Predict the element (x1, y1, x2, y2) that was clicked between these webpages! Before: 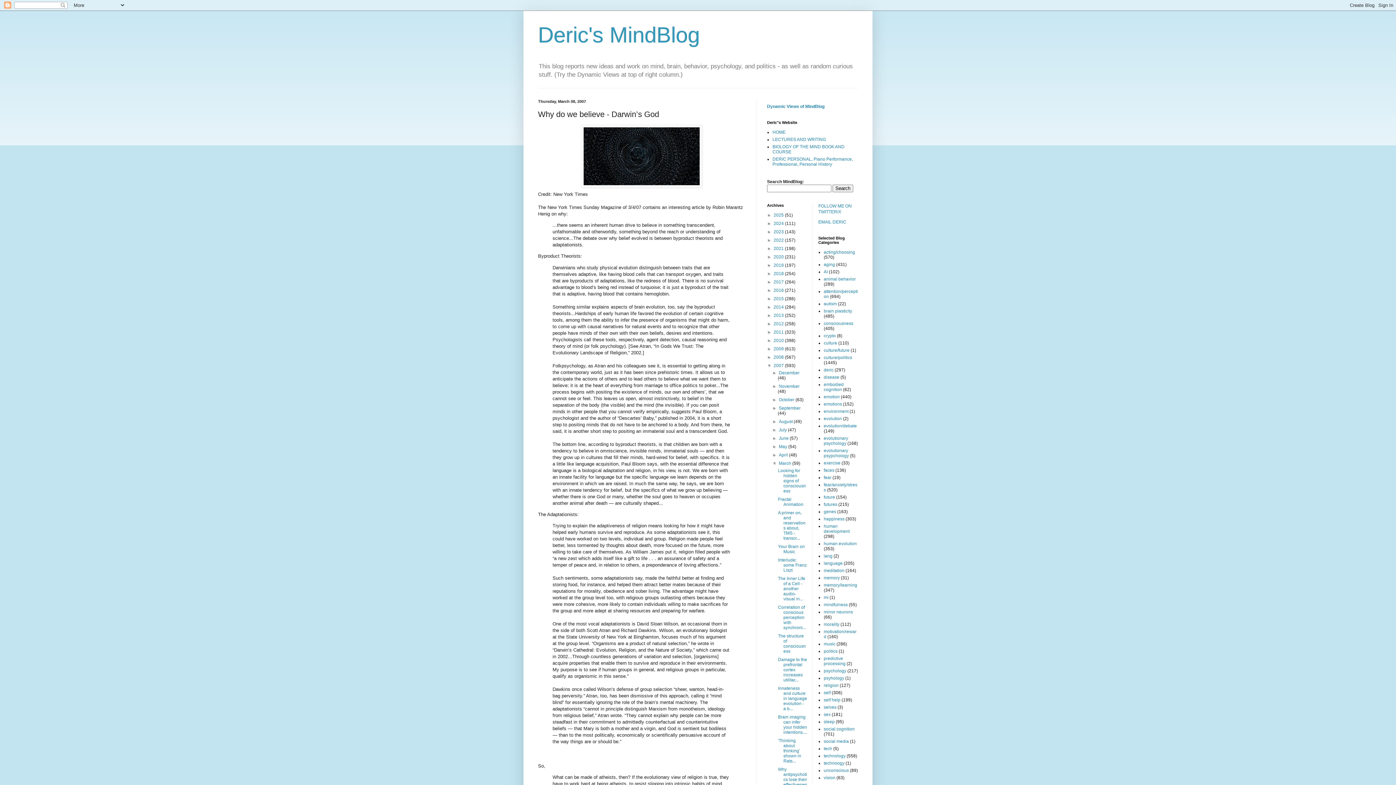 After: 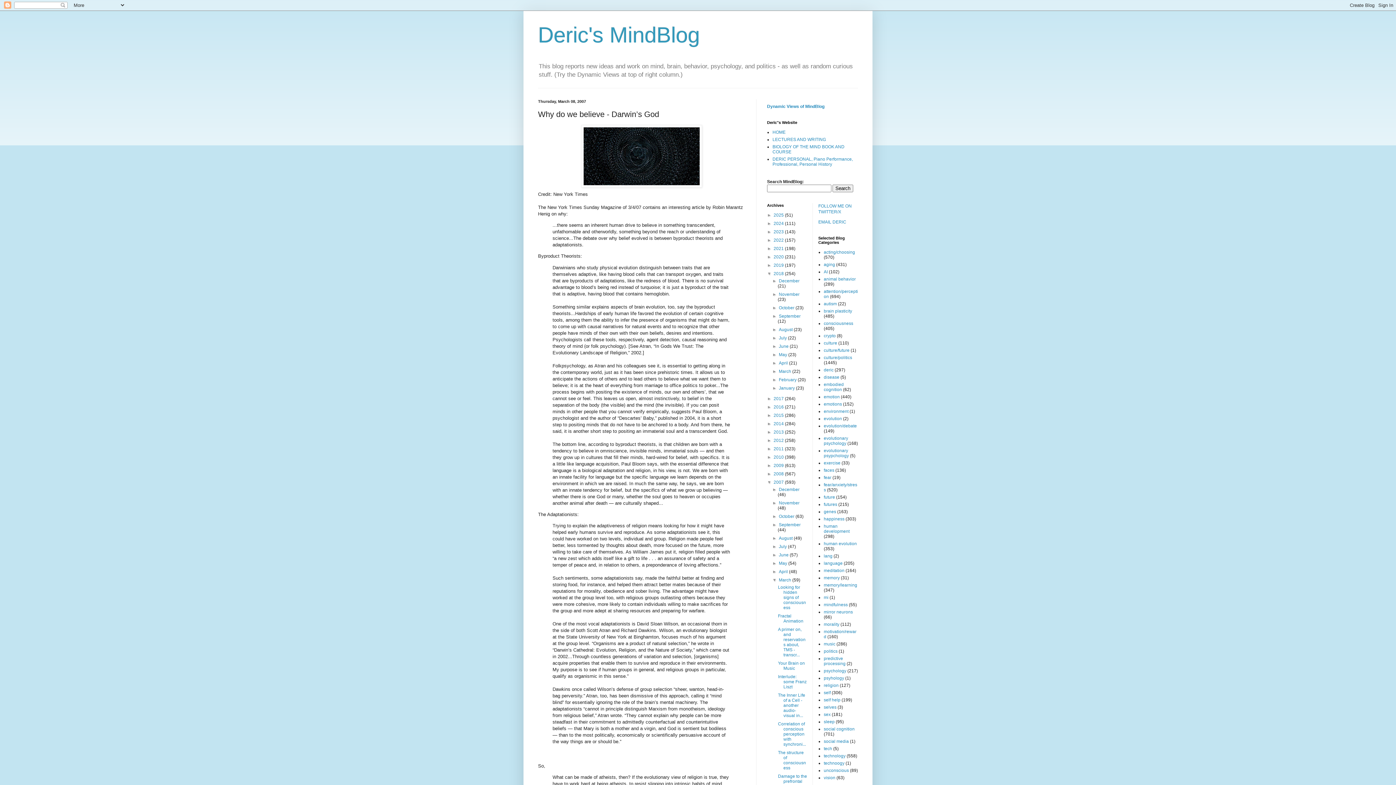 Action: label: ►   bbox: (767, 271, 773, 276)